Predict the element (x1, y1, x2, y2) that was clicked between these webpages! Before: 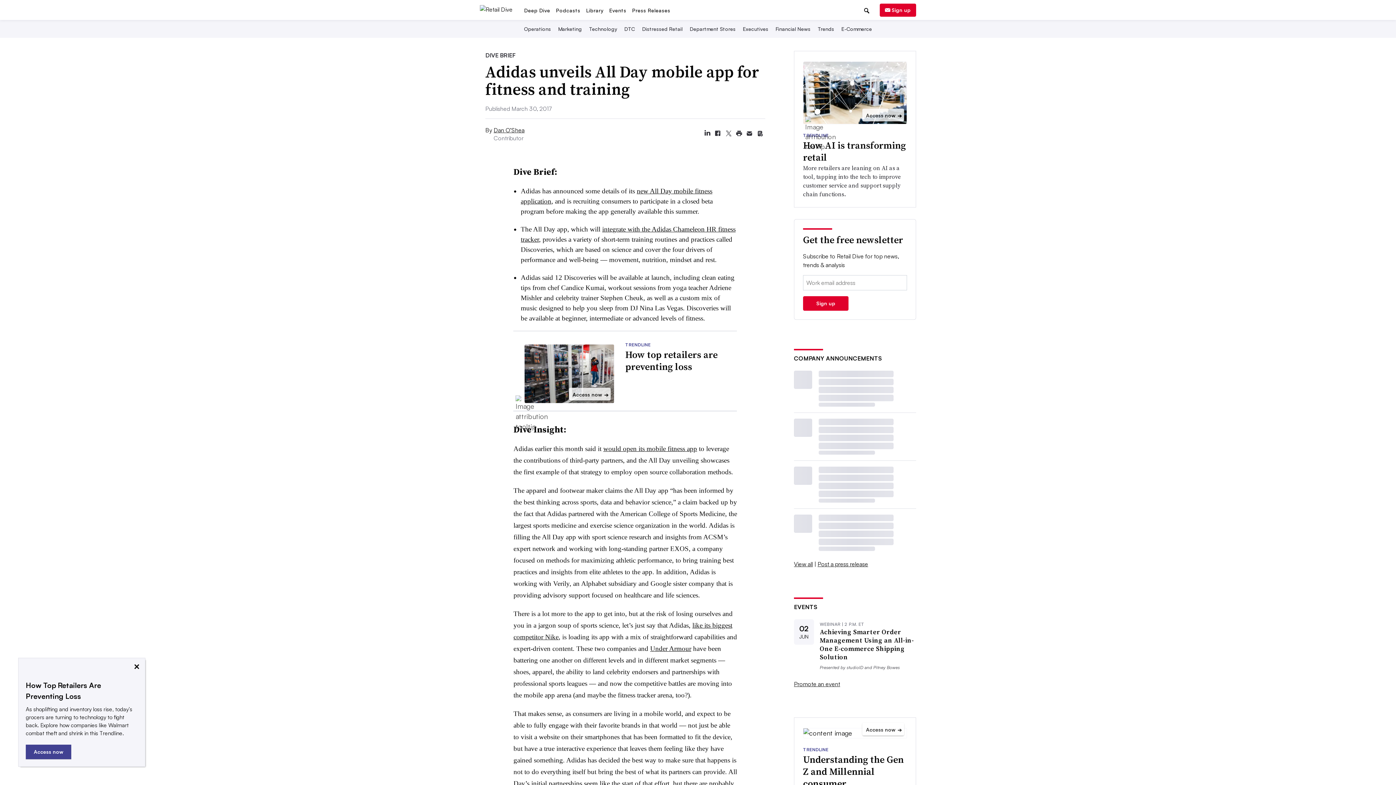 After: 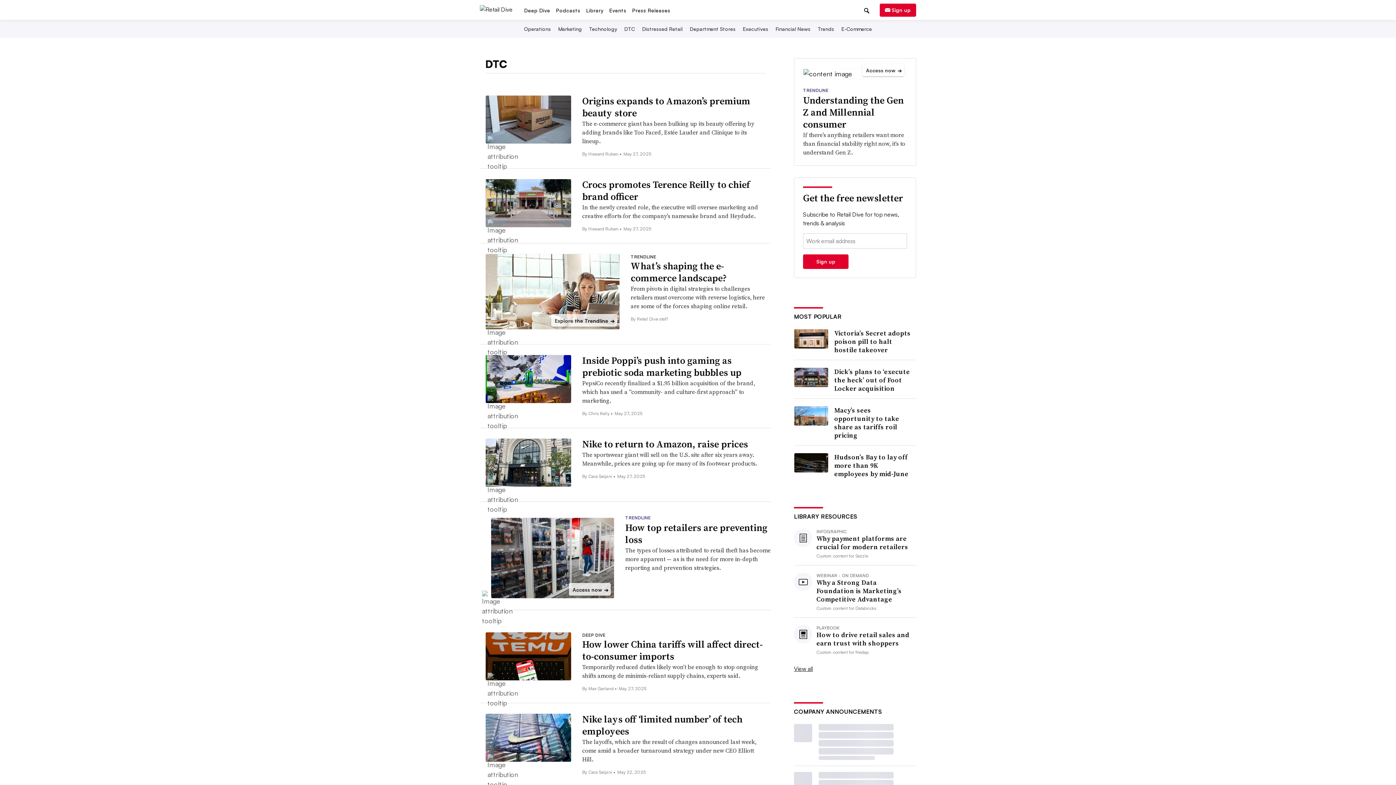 Action: bbox: (623, 70, 636, 76) label: DTC